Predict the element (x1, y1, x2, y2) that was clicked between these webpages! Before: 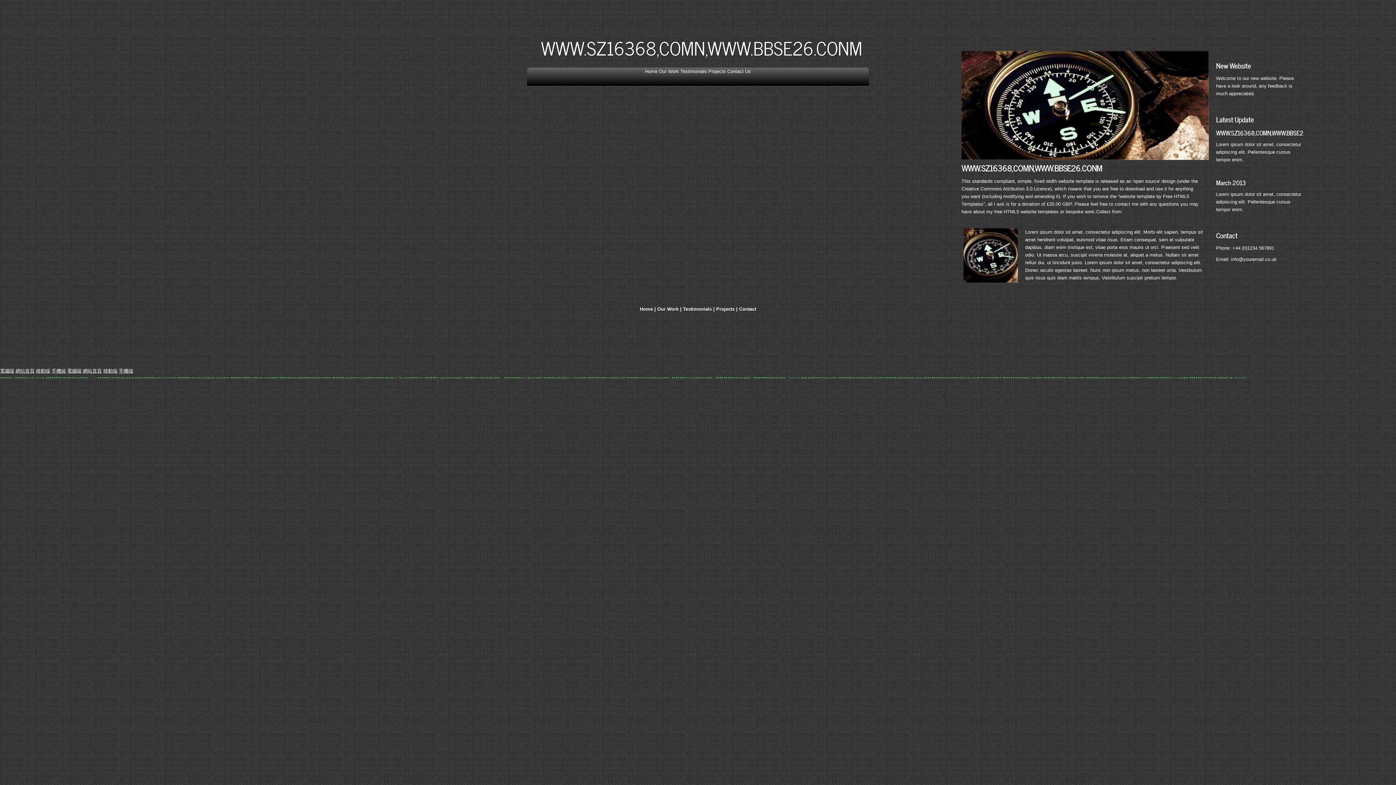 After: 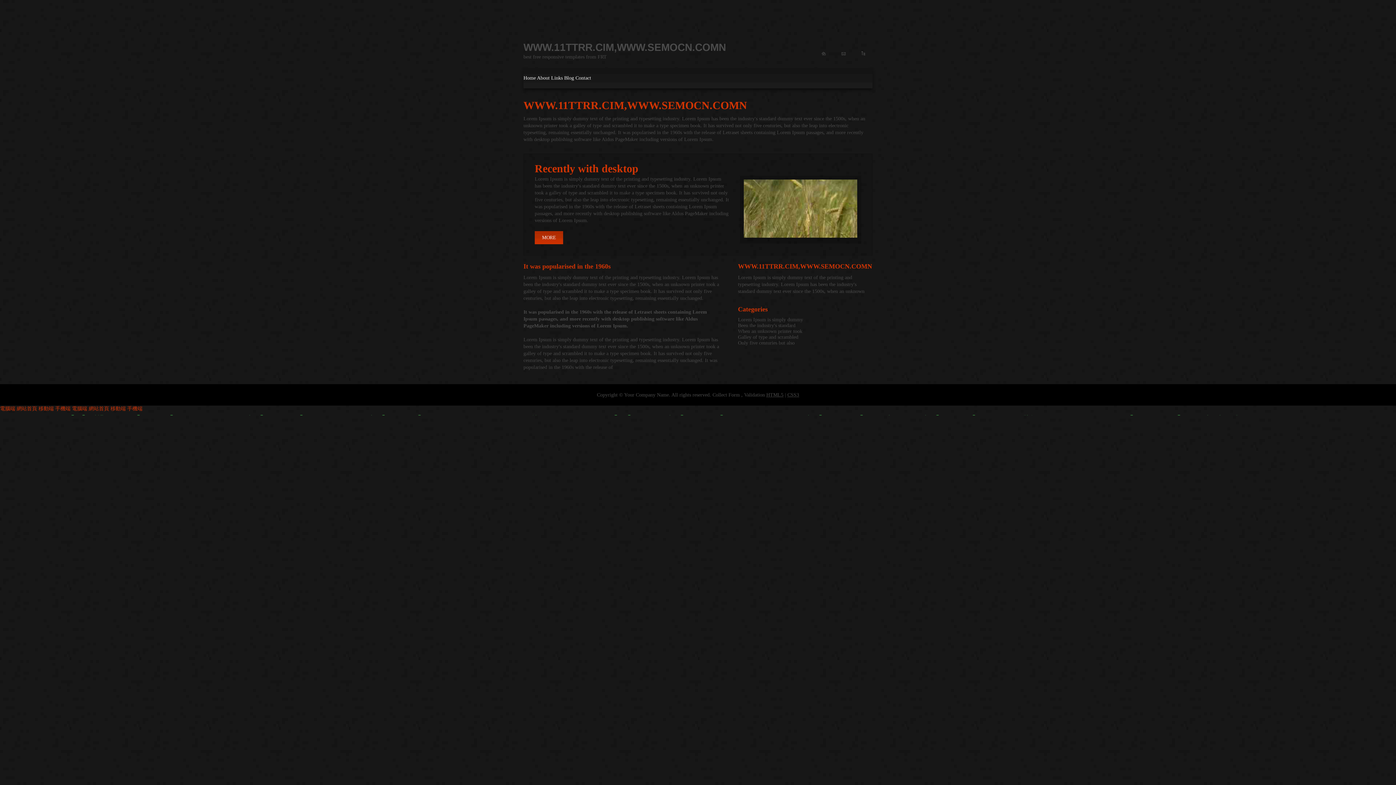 Action: label: 網站首頁 bbox: (15, 368, 34, 373)